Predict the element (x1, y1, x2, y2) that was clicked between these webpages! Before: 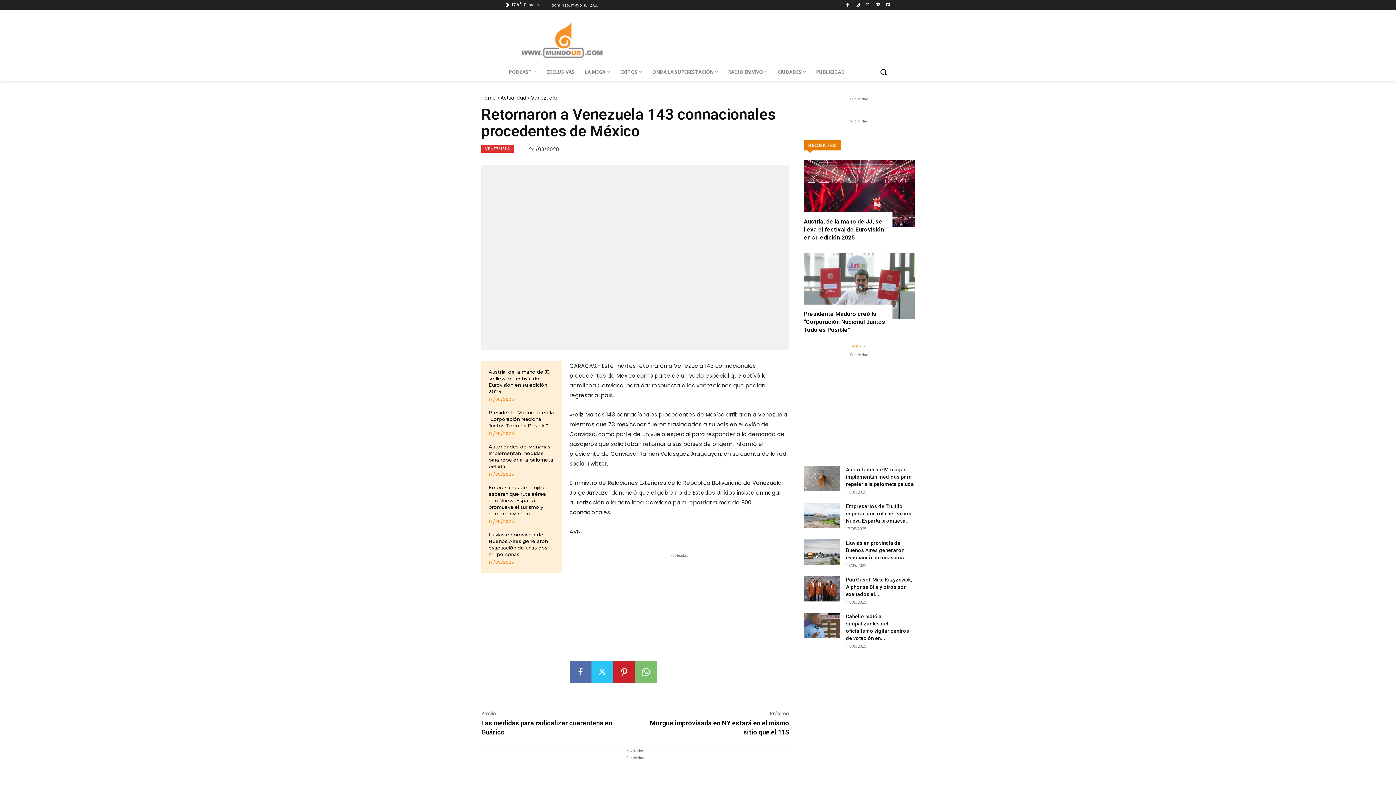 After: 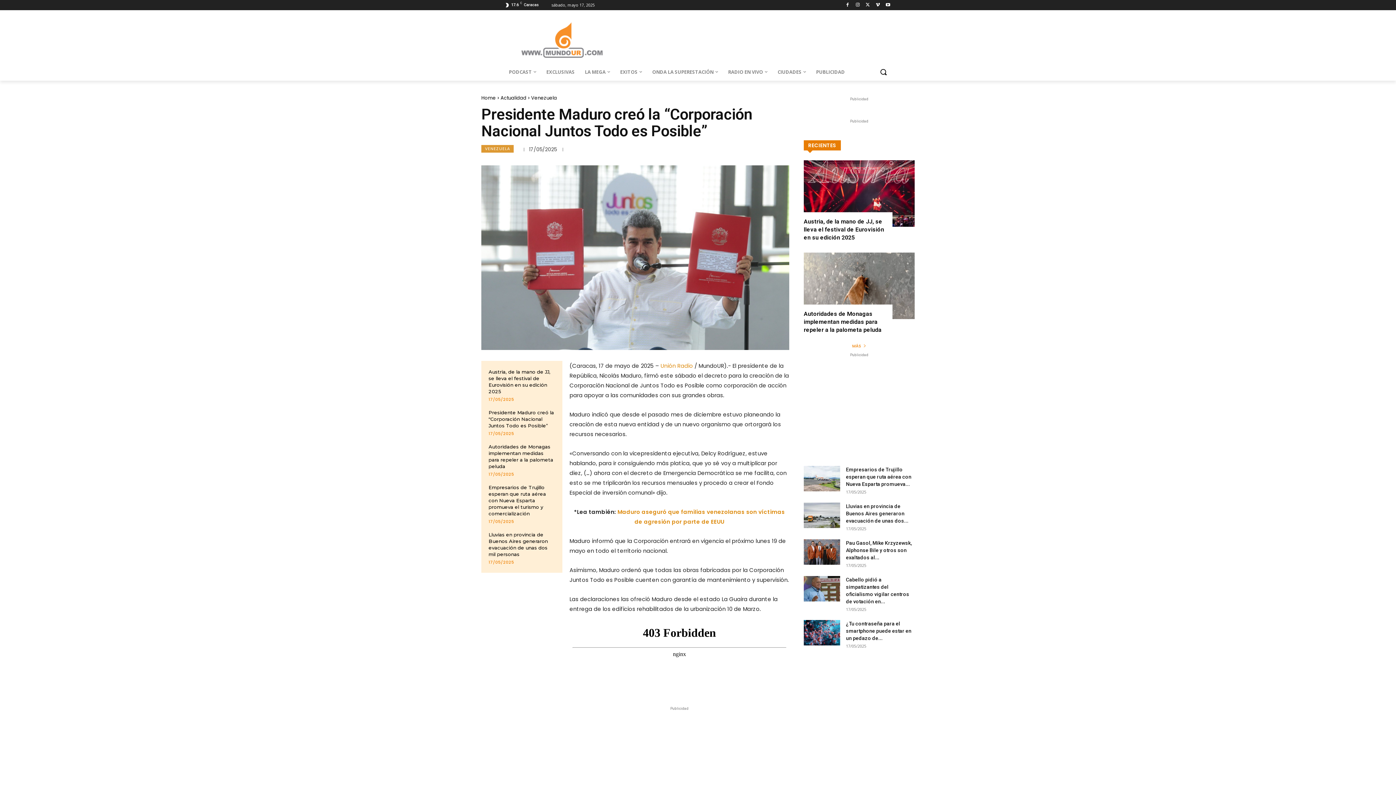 Action: bbox: (804, 310, 885, 333) label: Presidente Maduro creó la “Corporación Nacional Juntos Todo es Posible”